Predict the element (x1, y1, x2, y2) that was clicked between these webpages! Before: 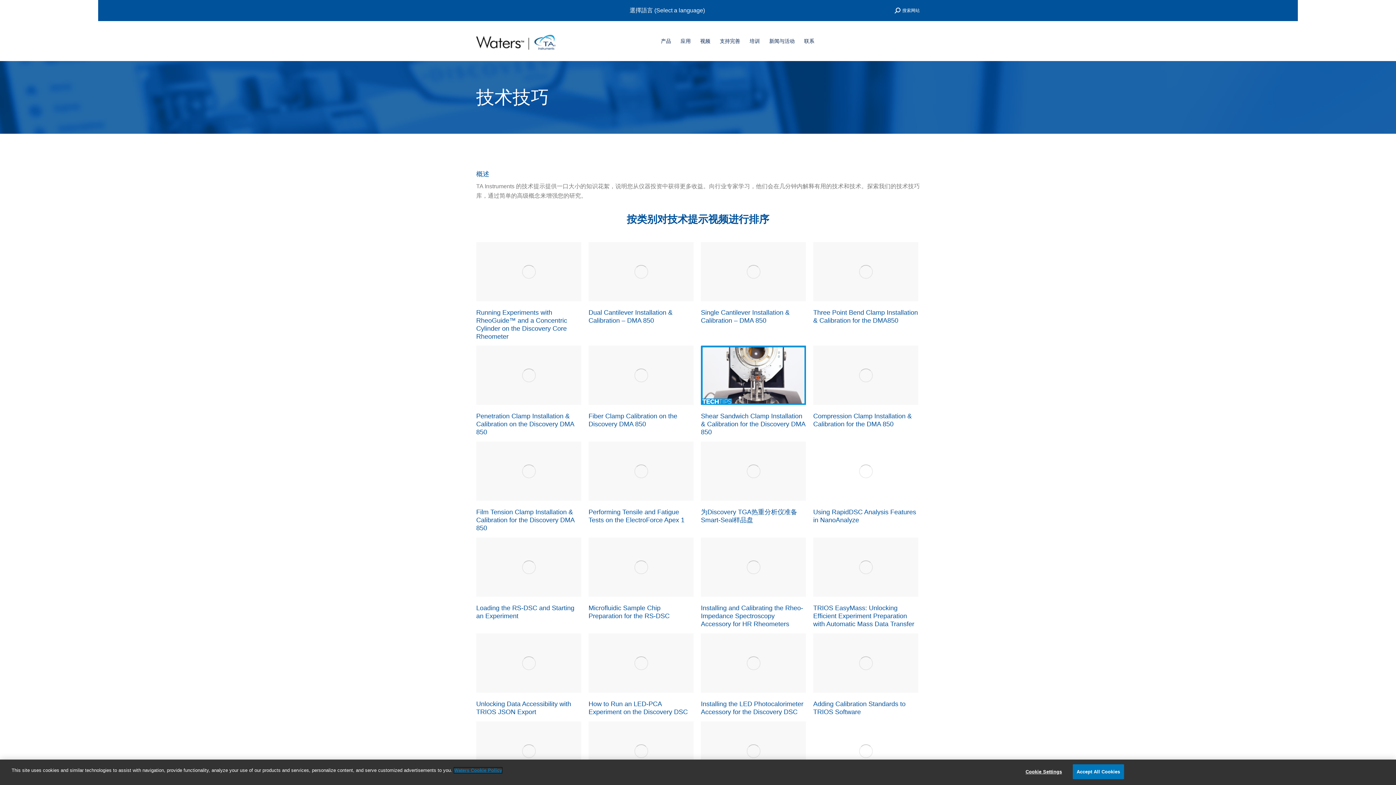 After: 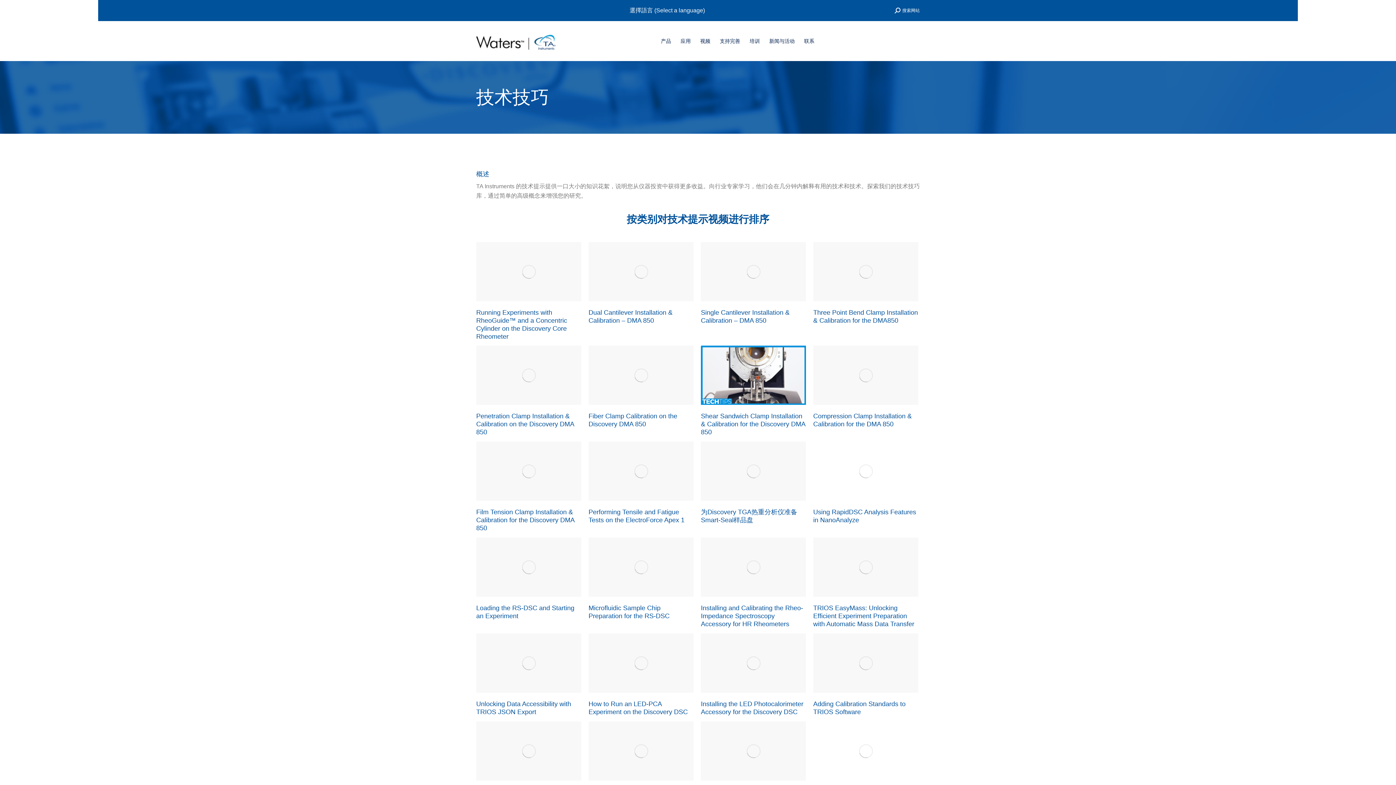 Action: bbox: (1072, 764, 1124, 779) label: Accept All Cookies